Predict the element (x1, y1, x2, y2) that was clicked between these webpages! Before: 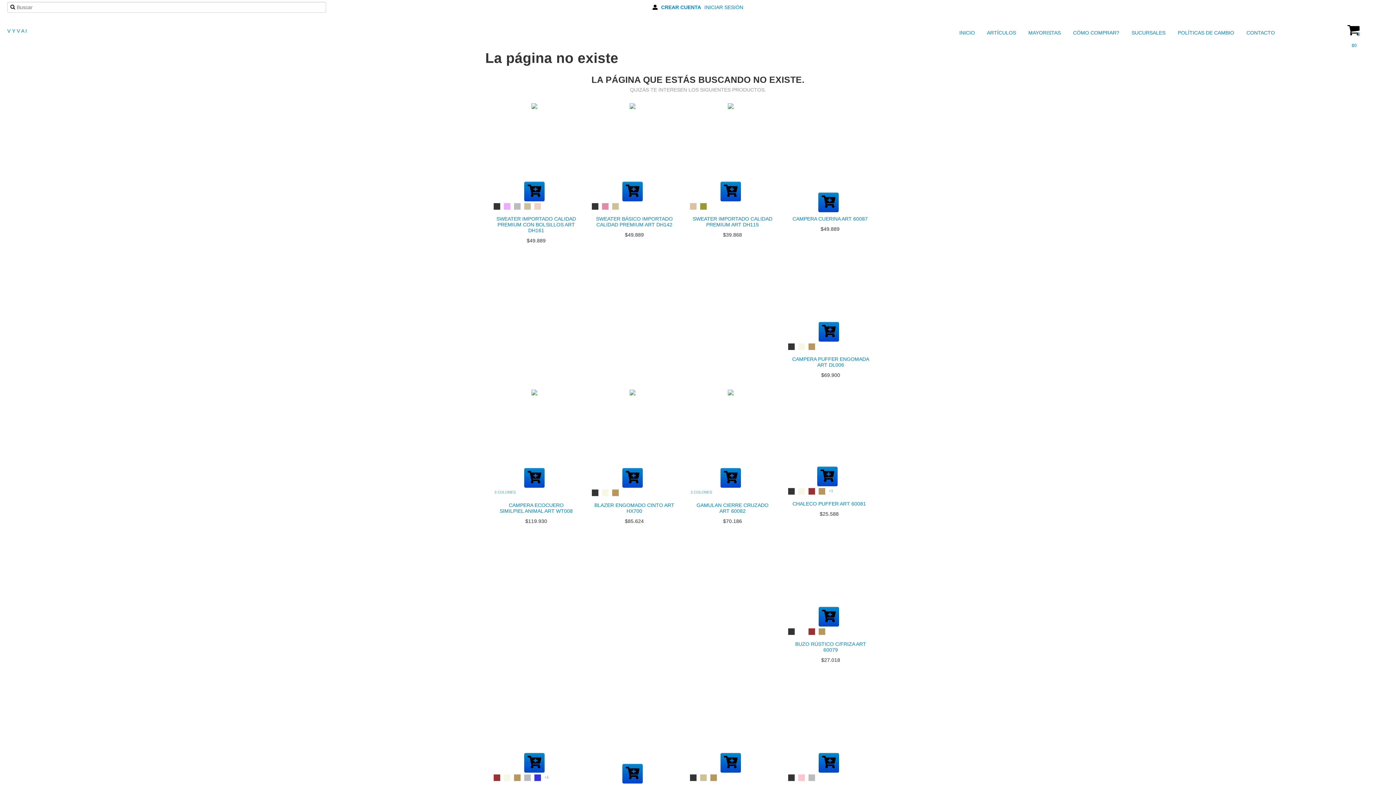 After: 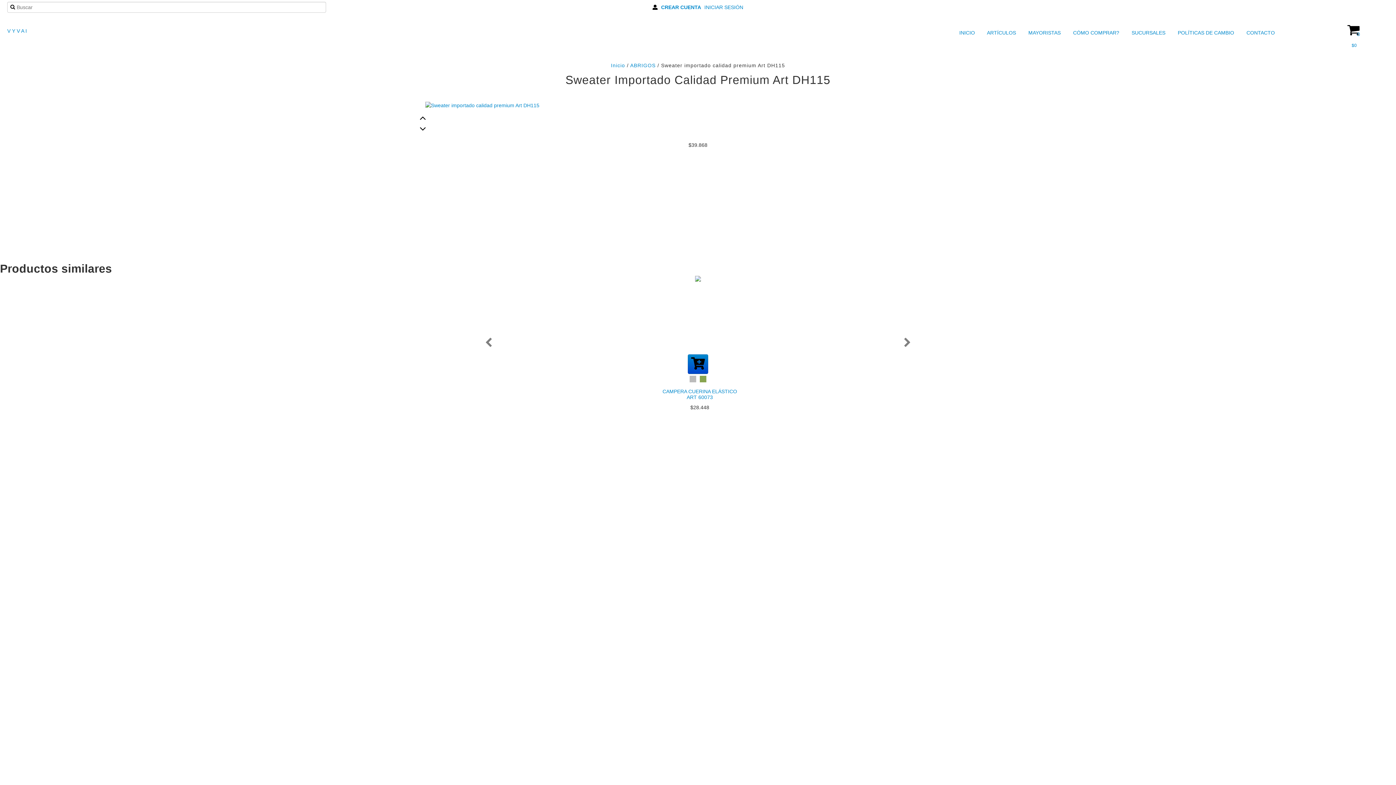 Action: label: SWEATER IMPORTADO CALIDAD PREMIUM ART DH115 bbox: (690, 214, 774, 229)